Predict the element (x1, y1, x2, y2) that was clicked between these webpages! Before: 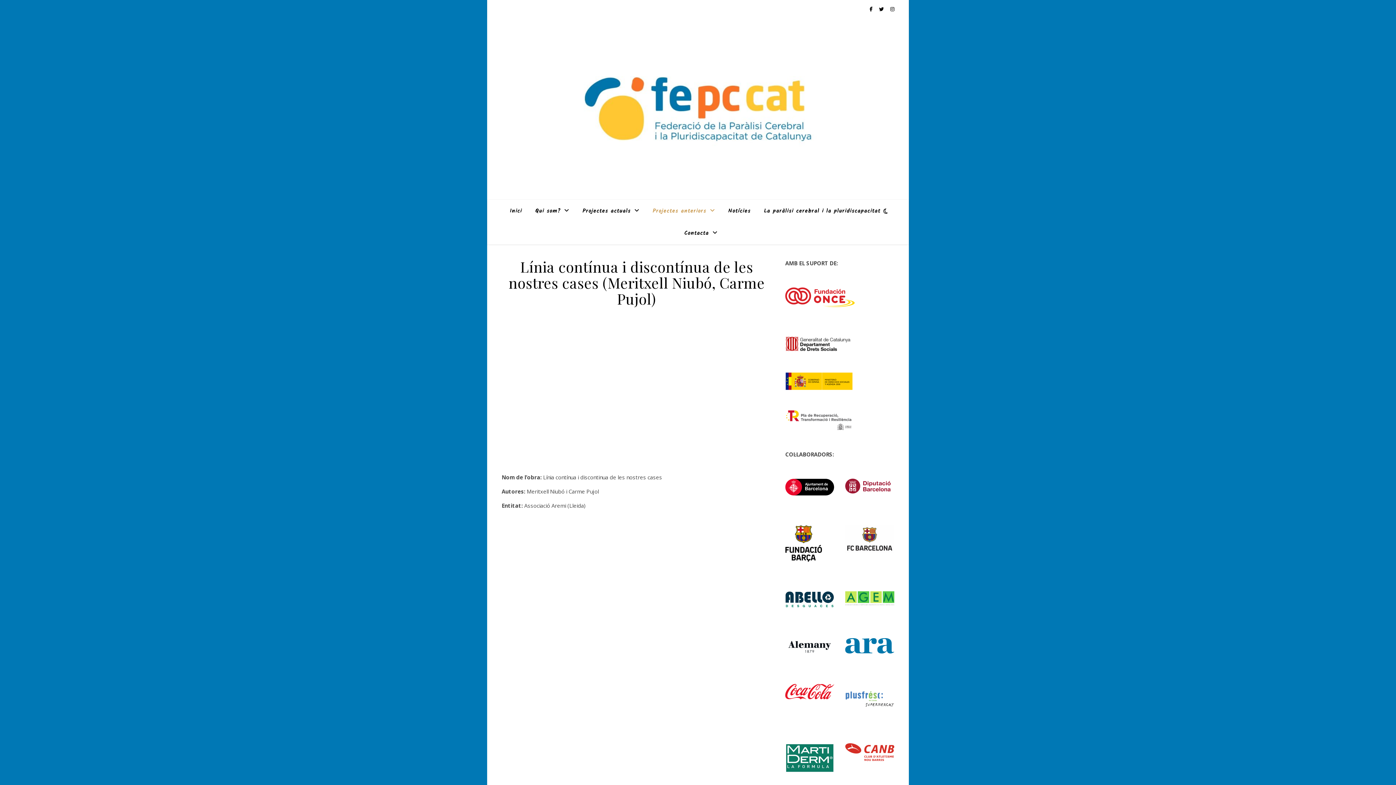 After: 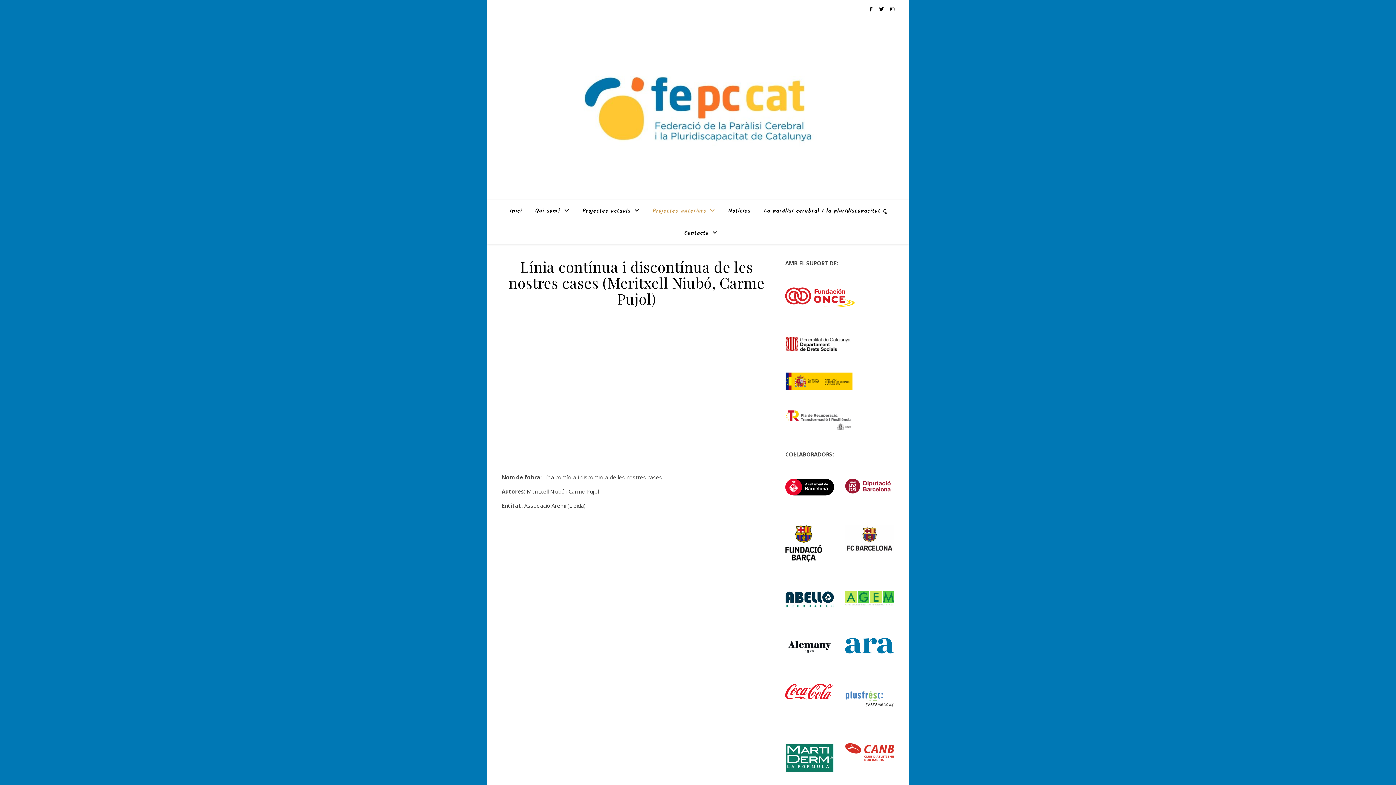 Action: bbox: (785, 743, 834, 772)